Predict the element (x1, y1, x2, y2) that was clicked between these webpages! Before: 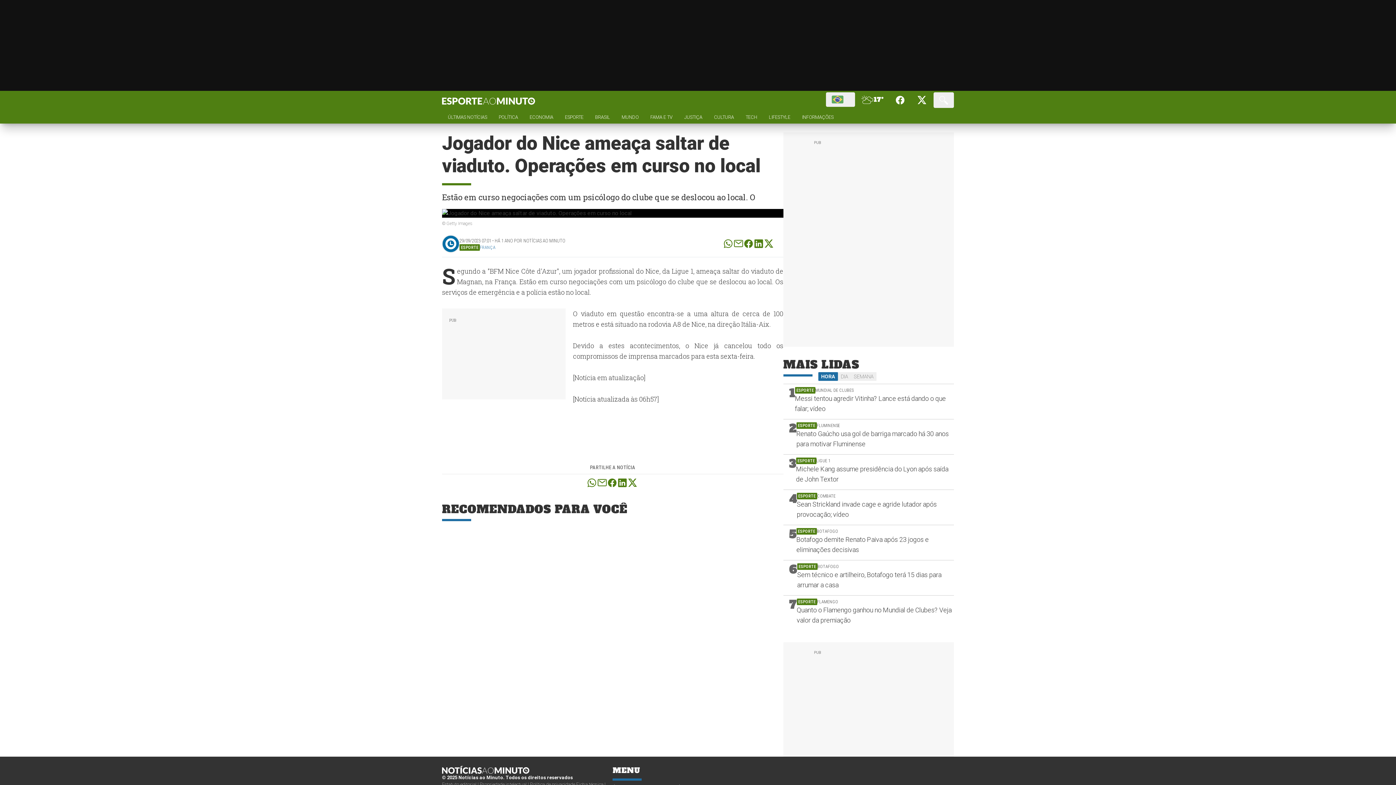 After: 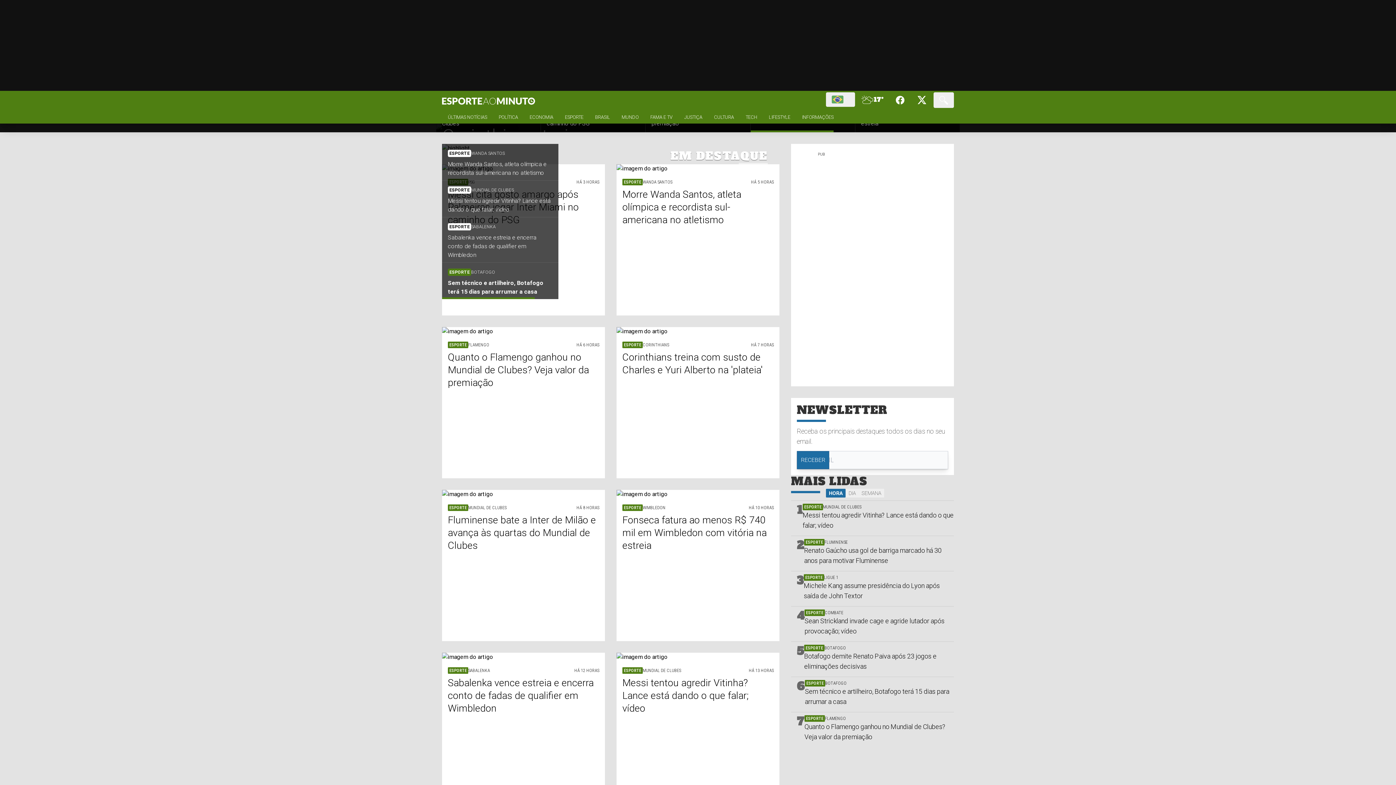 Action: bbox: (442, 95, 535, 104)